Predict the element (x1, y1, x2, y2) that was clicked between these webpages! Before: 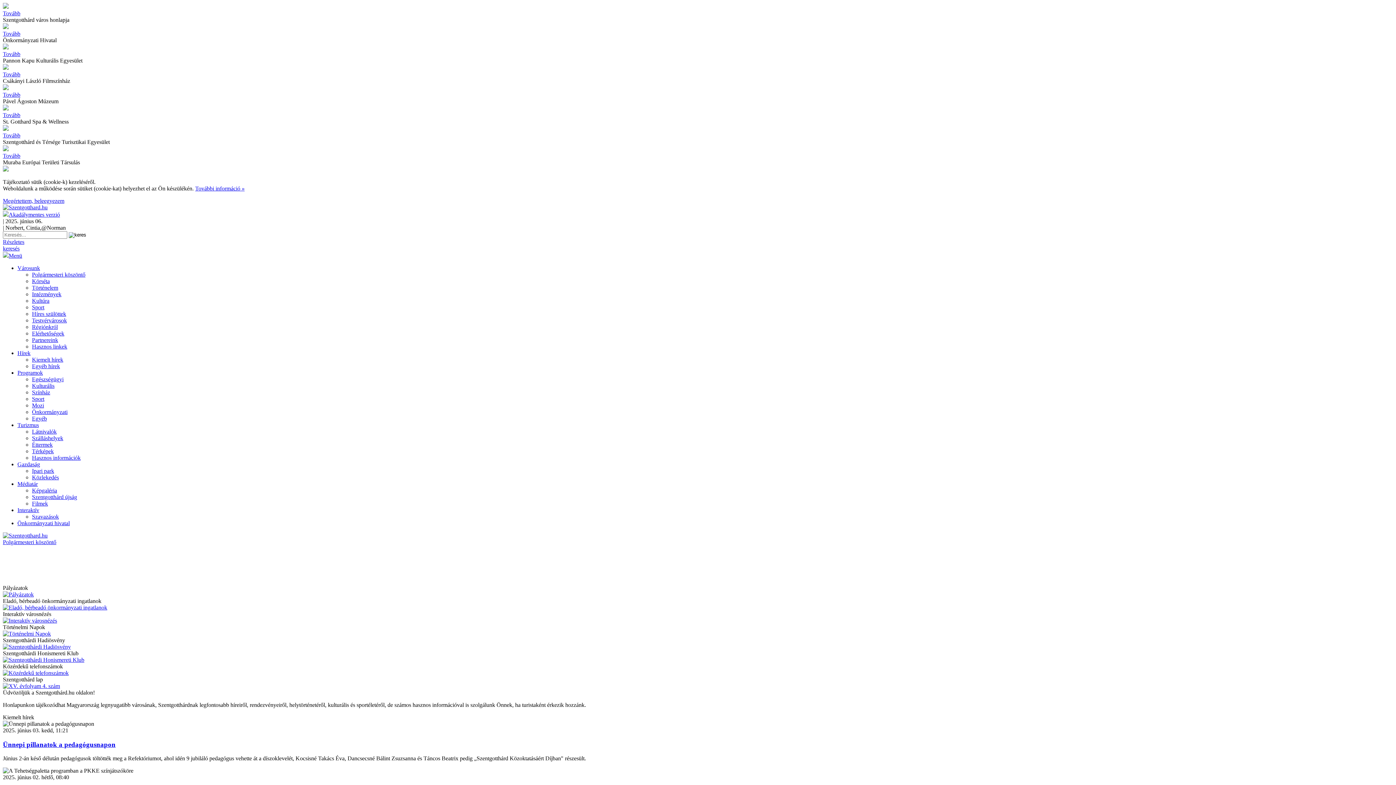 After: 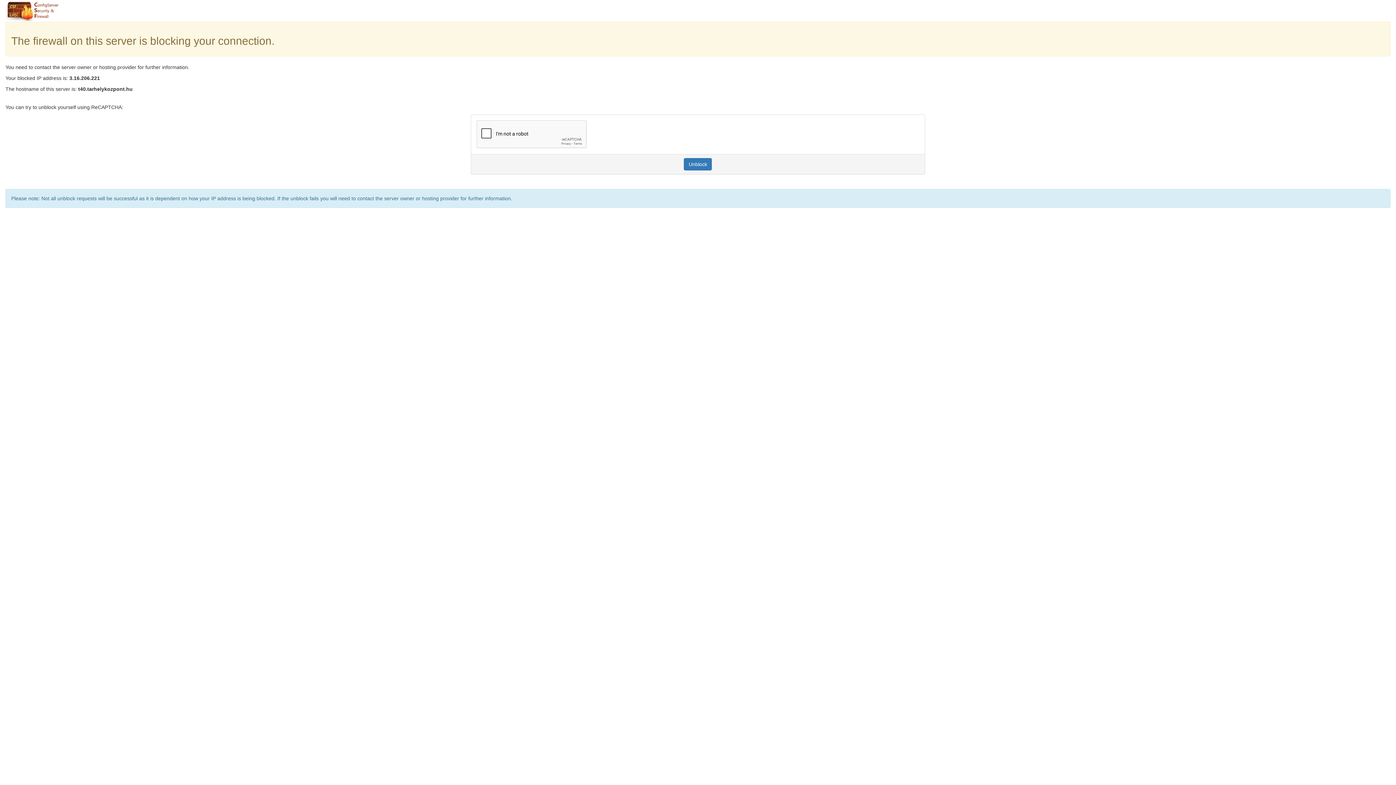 Action: label: Önkormányzati bbox: (32, 409, 67, 415)